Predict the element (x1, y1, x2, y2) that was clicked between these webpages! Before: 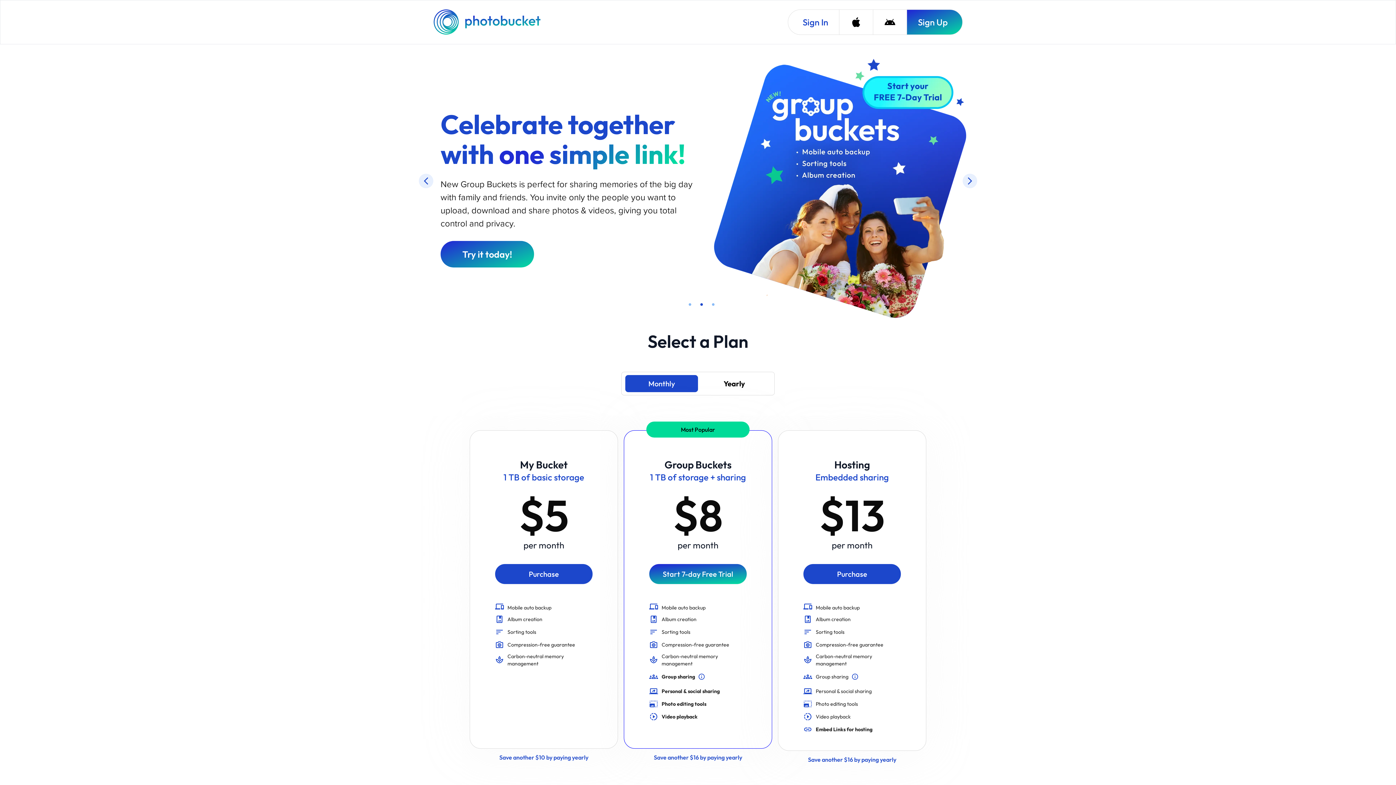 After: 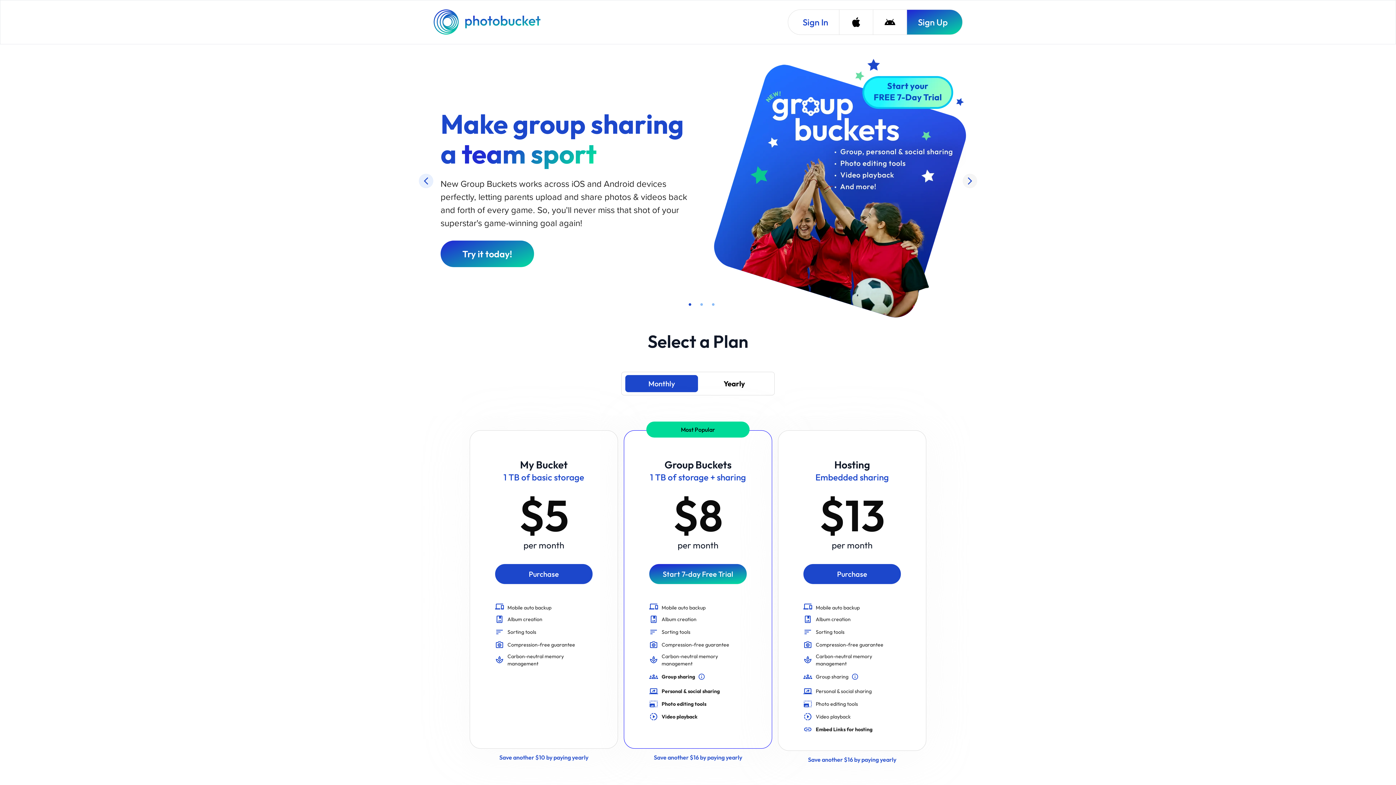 Action: bbox: (962, 123, 977, 137)